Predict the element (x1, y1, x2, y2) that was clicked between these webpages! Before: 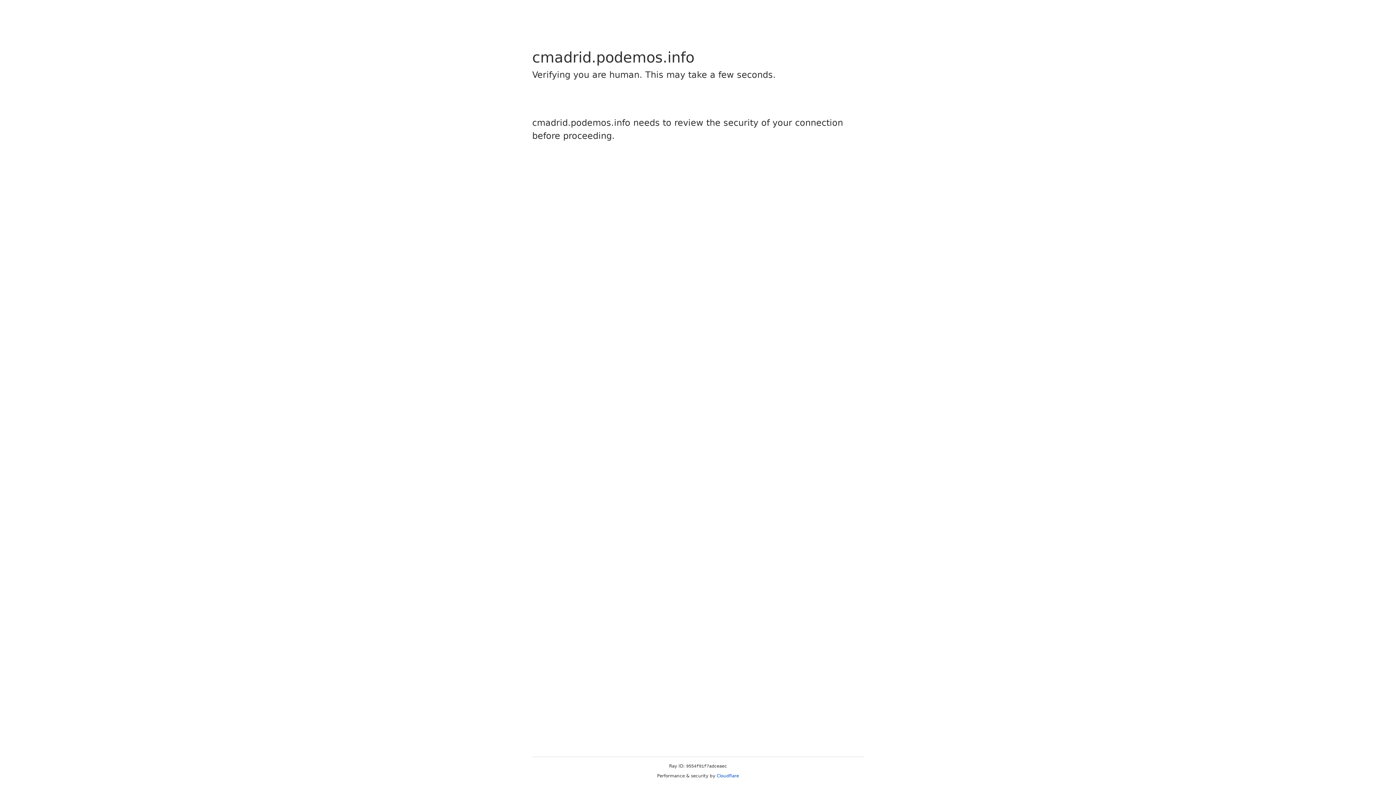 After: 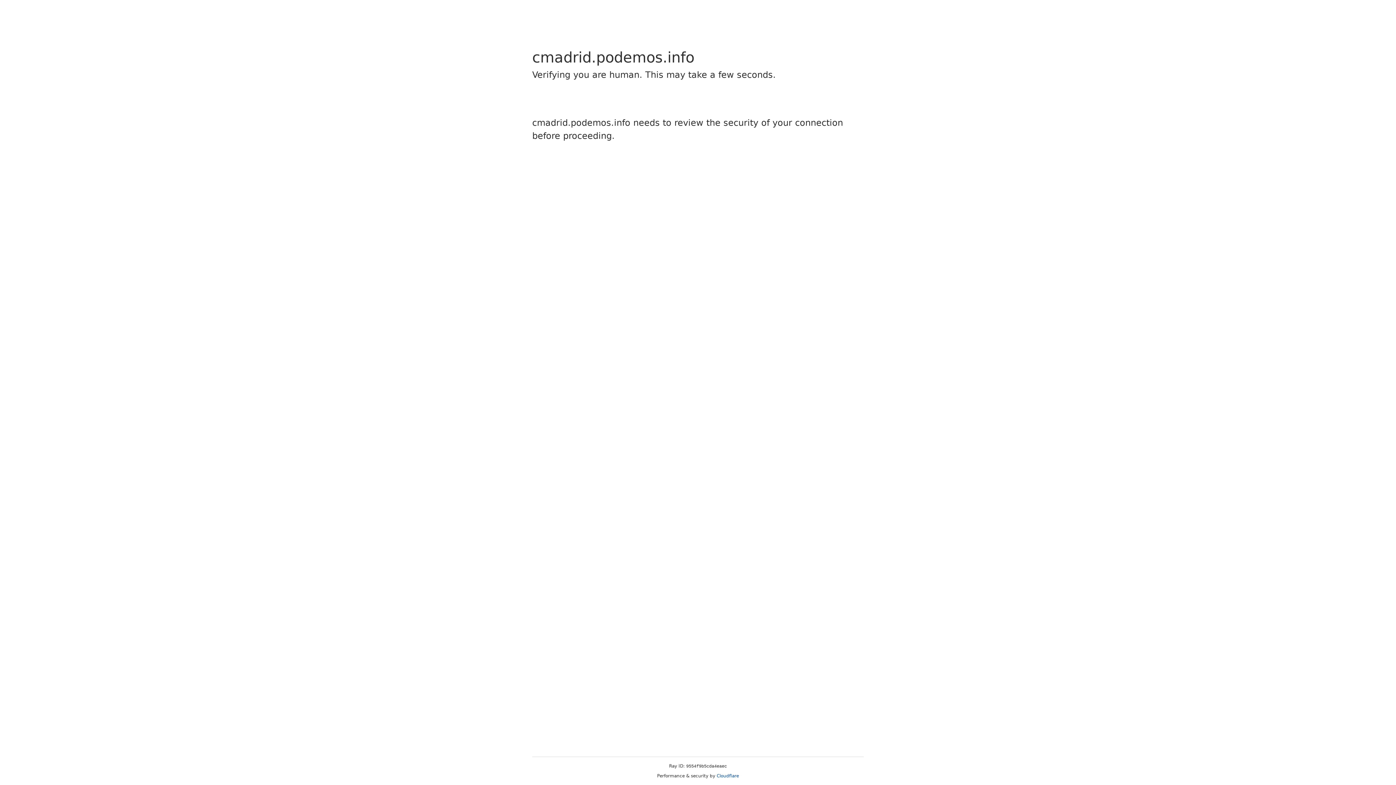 Action: bbox: (716, 773, 739, 778) label: Cloudflare